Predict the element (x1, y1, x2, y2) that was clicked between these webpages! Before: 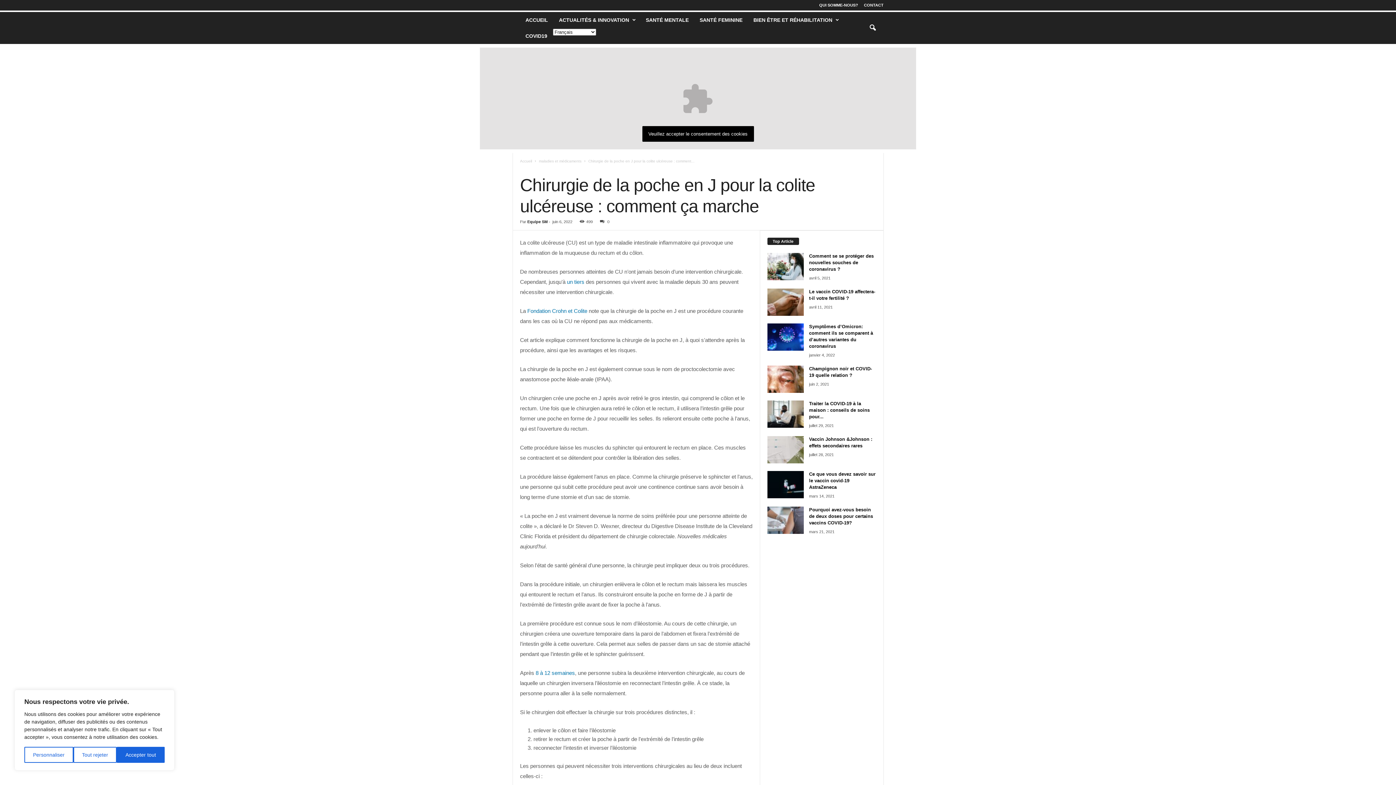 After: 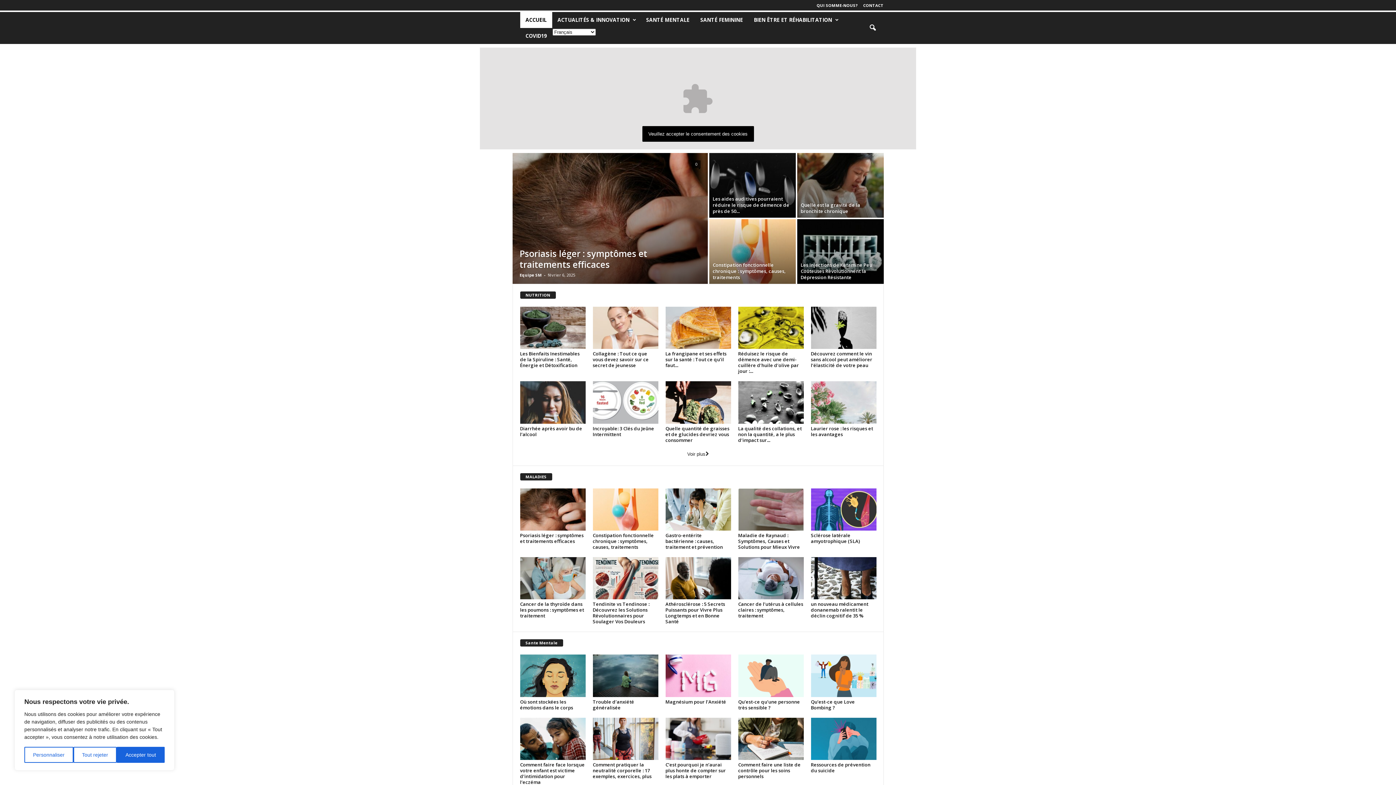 Action: label: ACCUEIL bbox: (520, 12, 553, 28)